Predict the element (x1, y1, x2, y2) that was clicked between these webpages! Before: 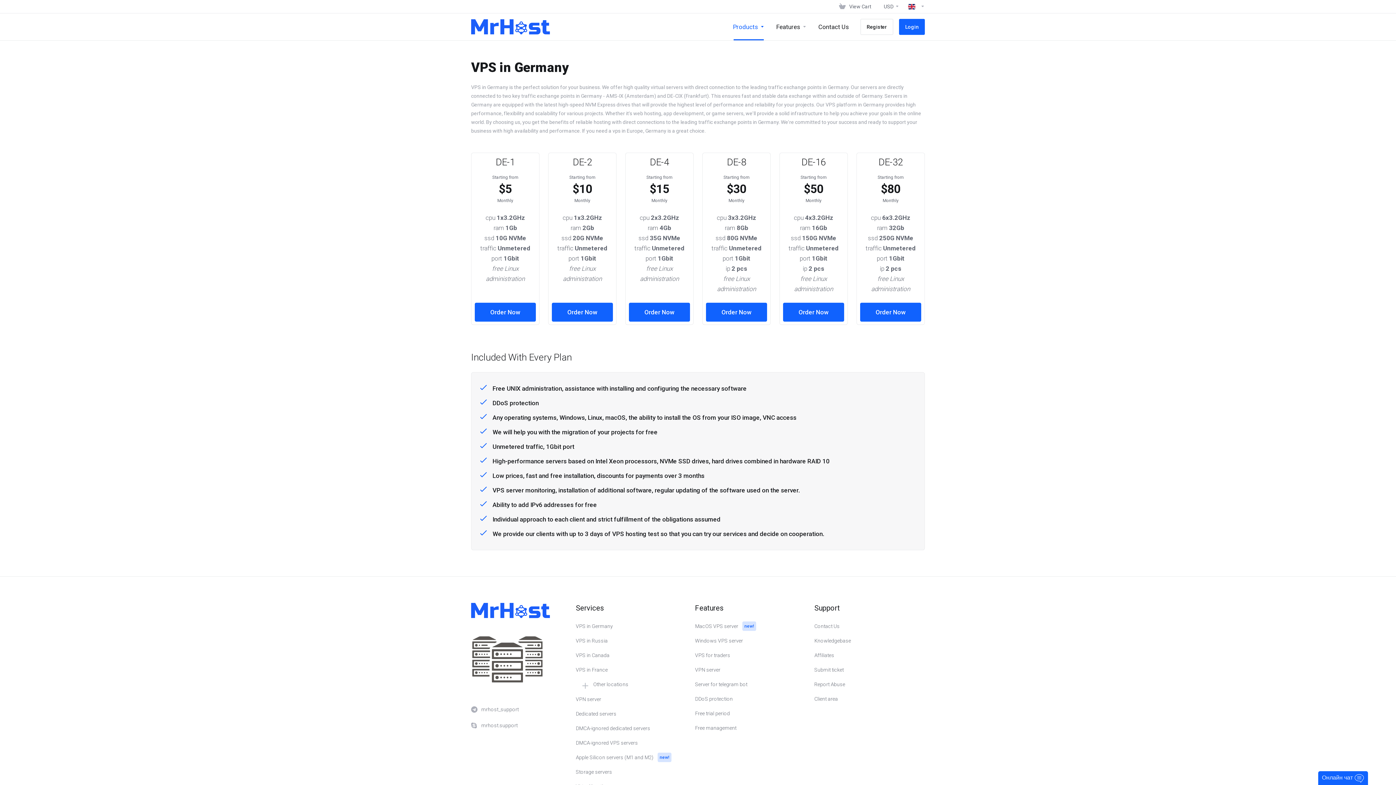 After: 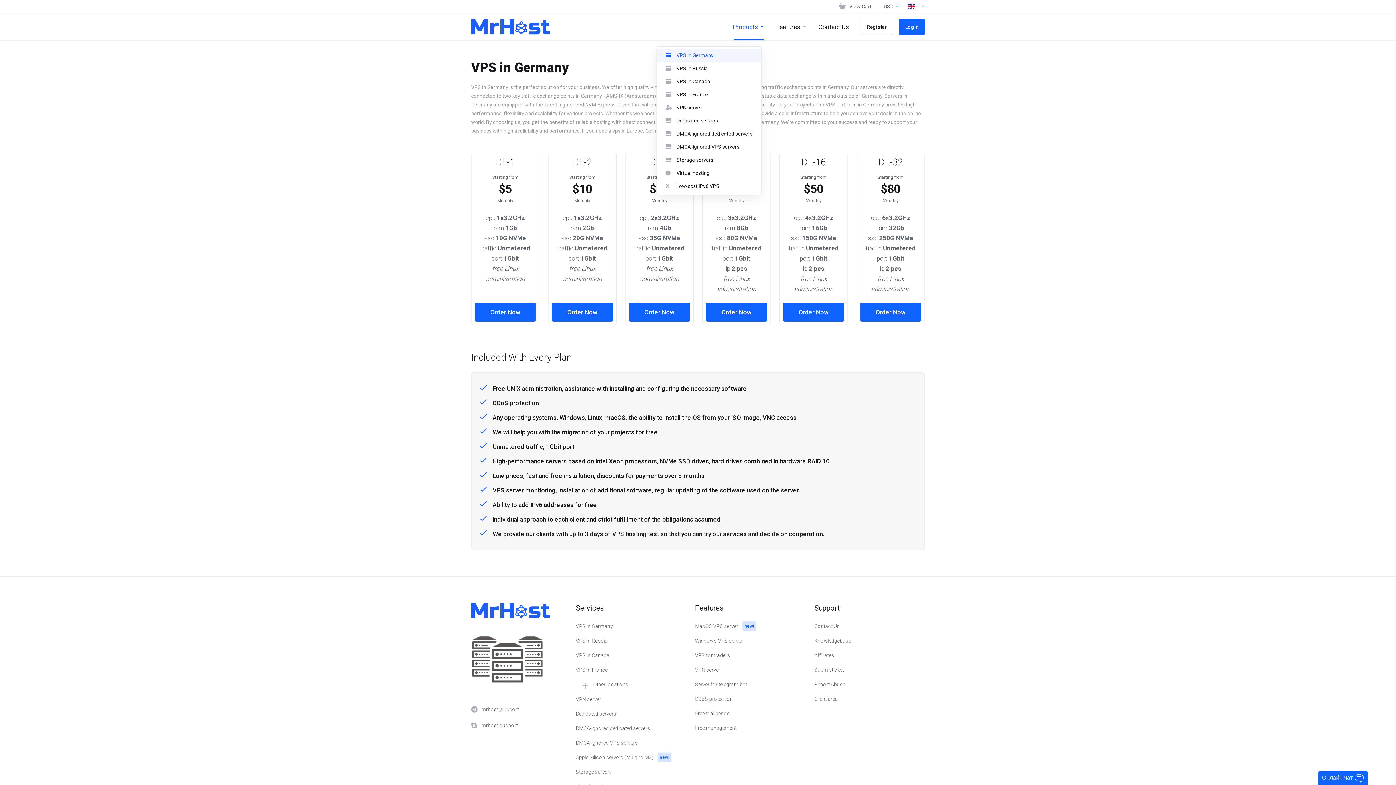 Action: label: Products bbox: (727, 13, 770, 40)